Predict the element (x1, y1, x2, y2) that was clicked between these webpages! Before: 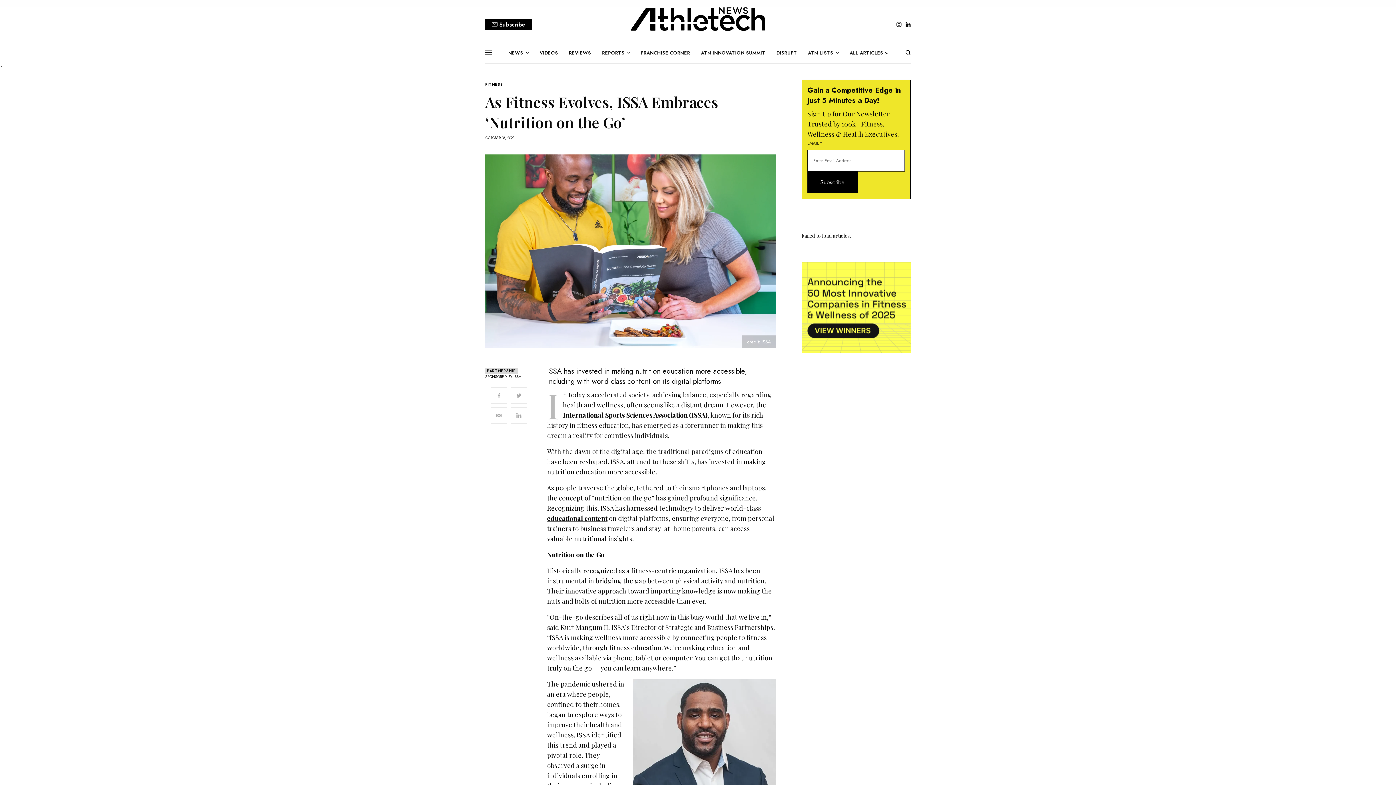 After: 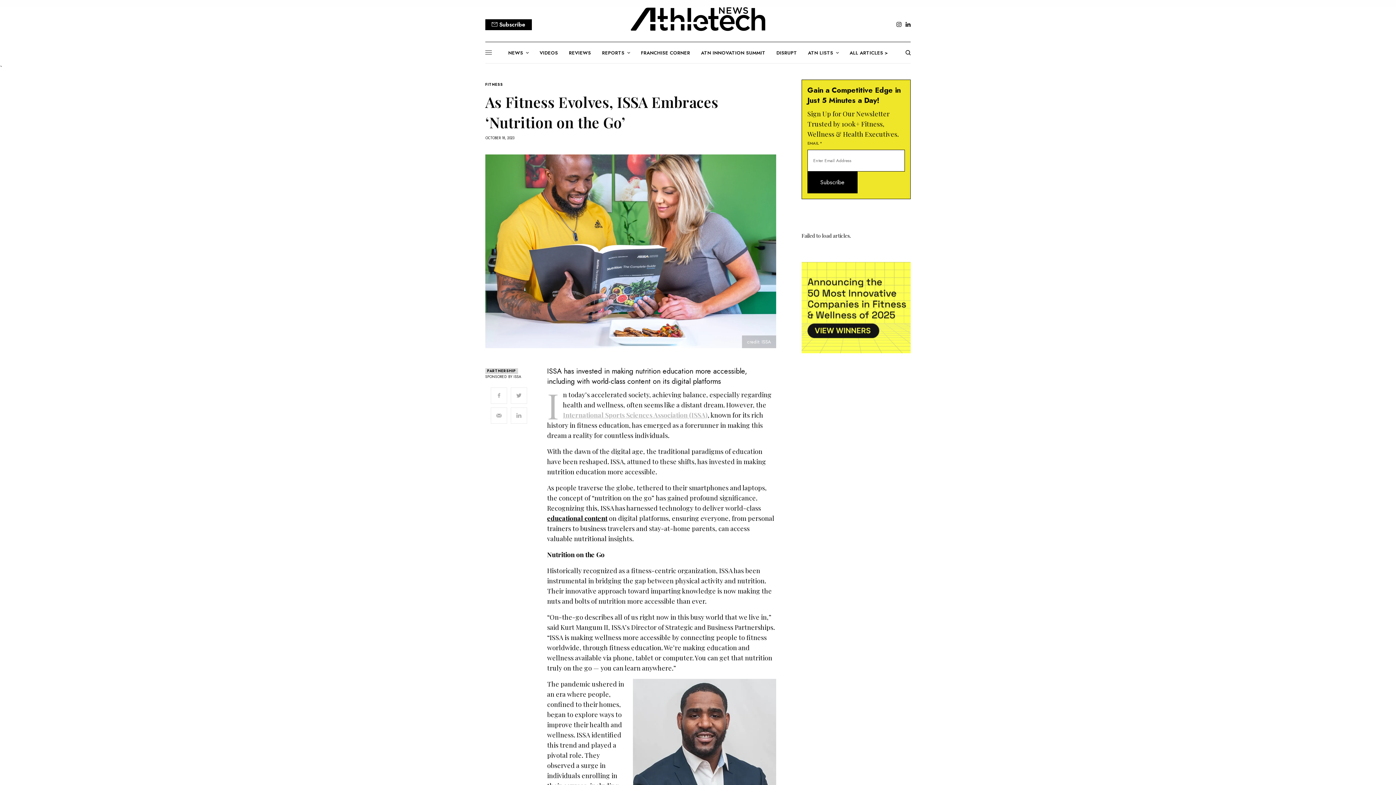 Action: bbox: (563, 411, 707, 419) label: International Sports Sciences Association (ISSA)